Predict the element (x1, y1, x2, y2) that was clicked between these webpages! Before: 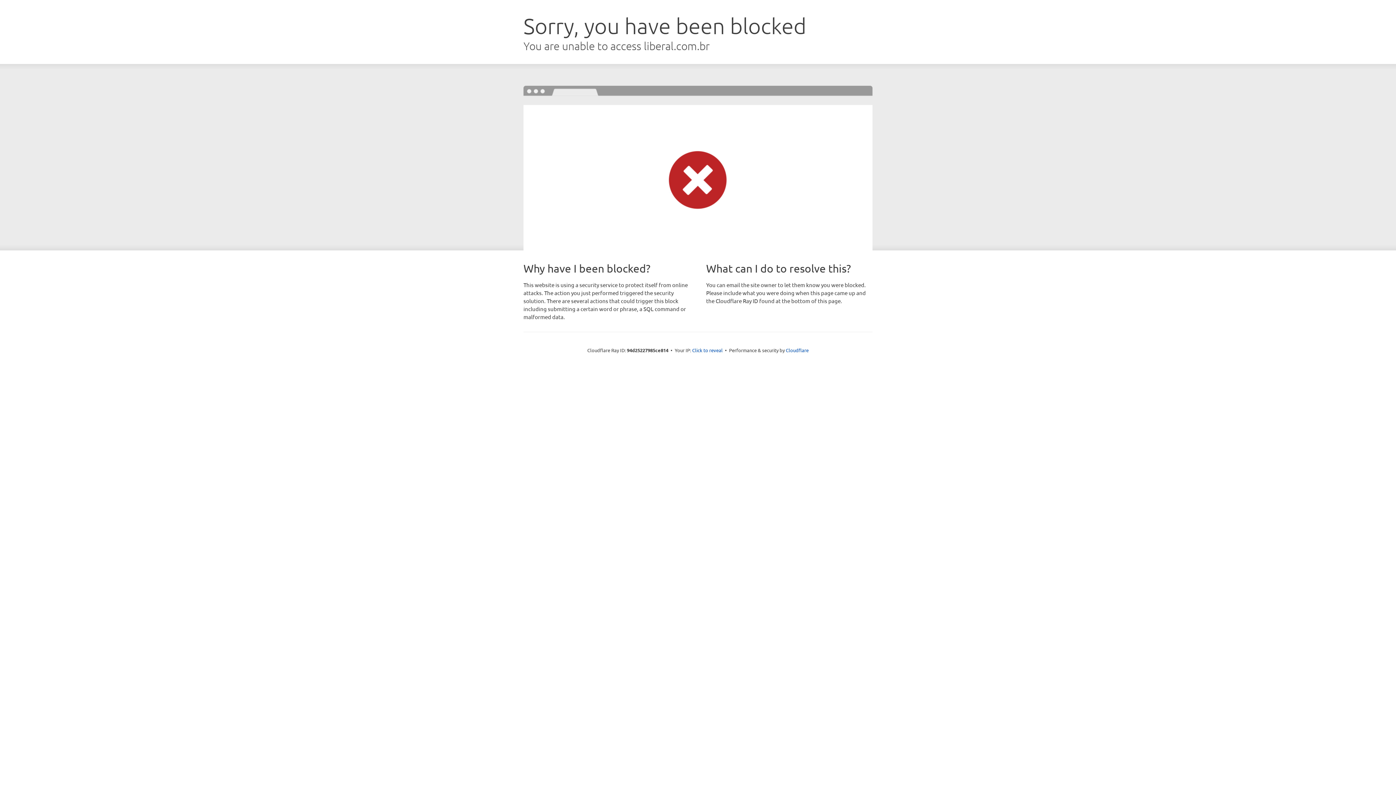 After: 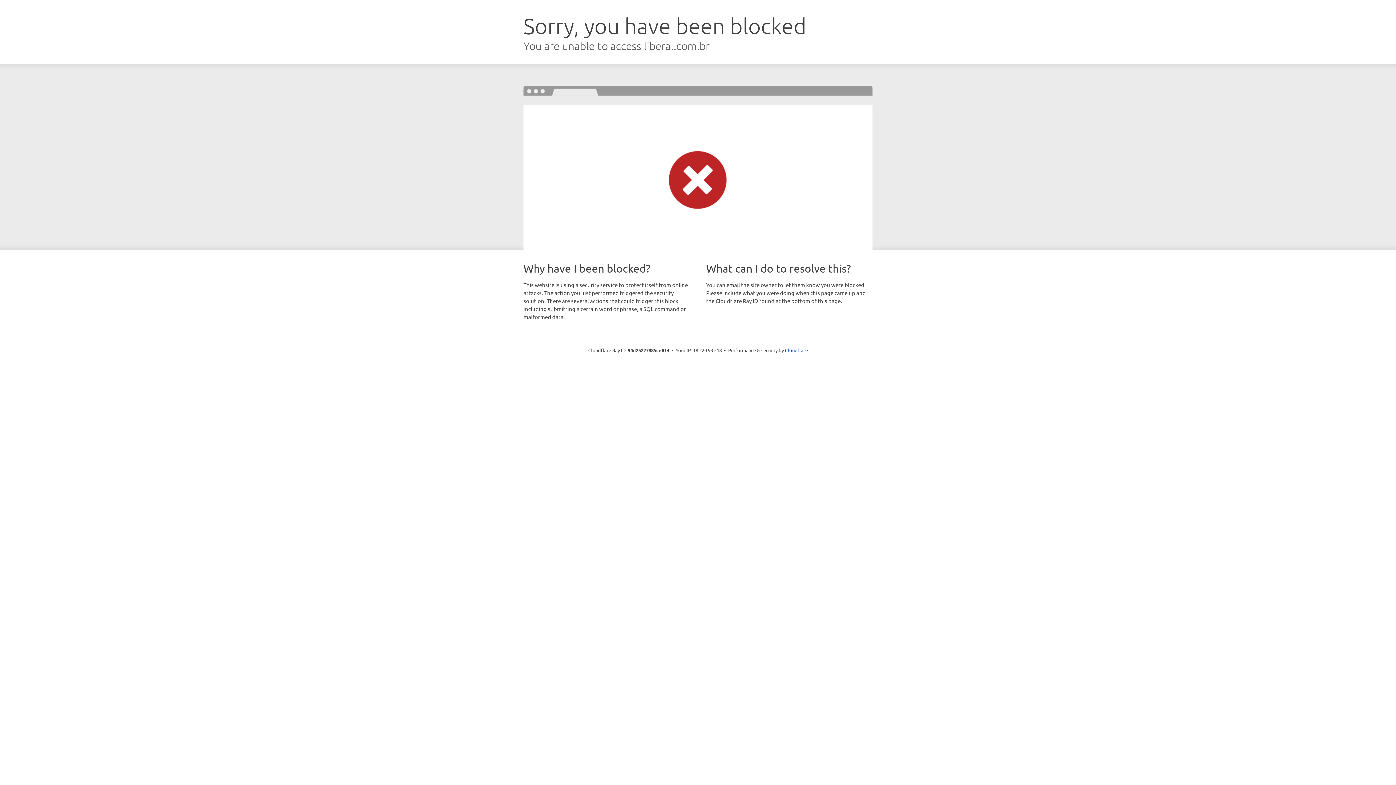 Action: label: Click to reveal bbox: (692, 346, 722, 353)